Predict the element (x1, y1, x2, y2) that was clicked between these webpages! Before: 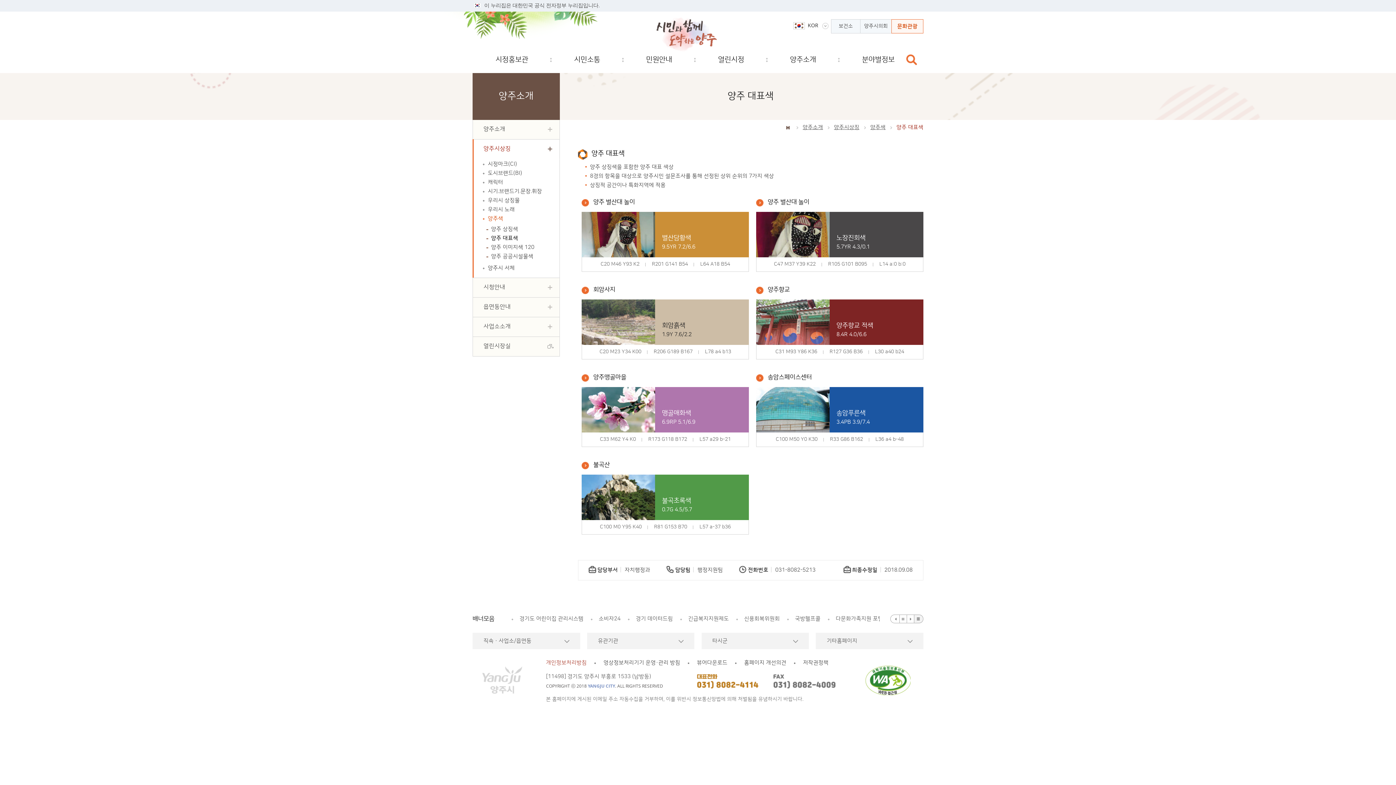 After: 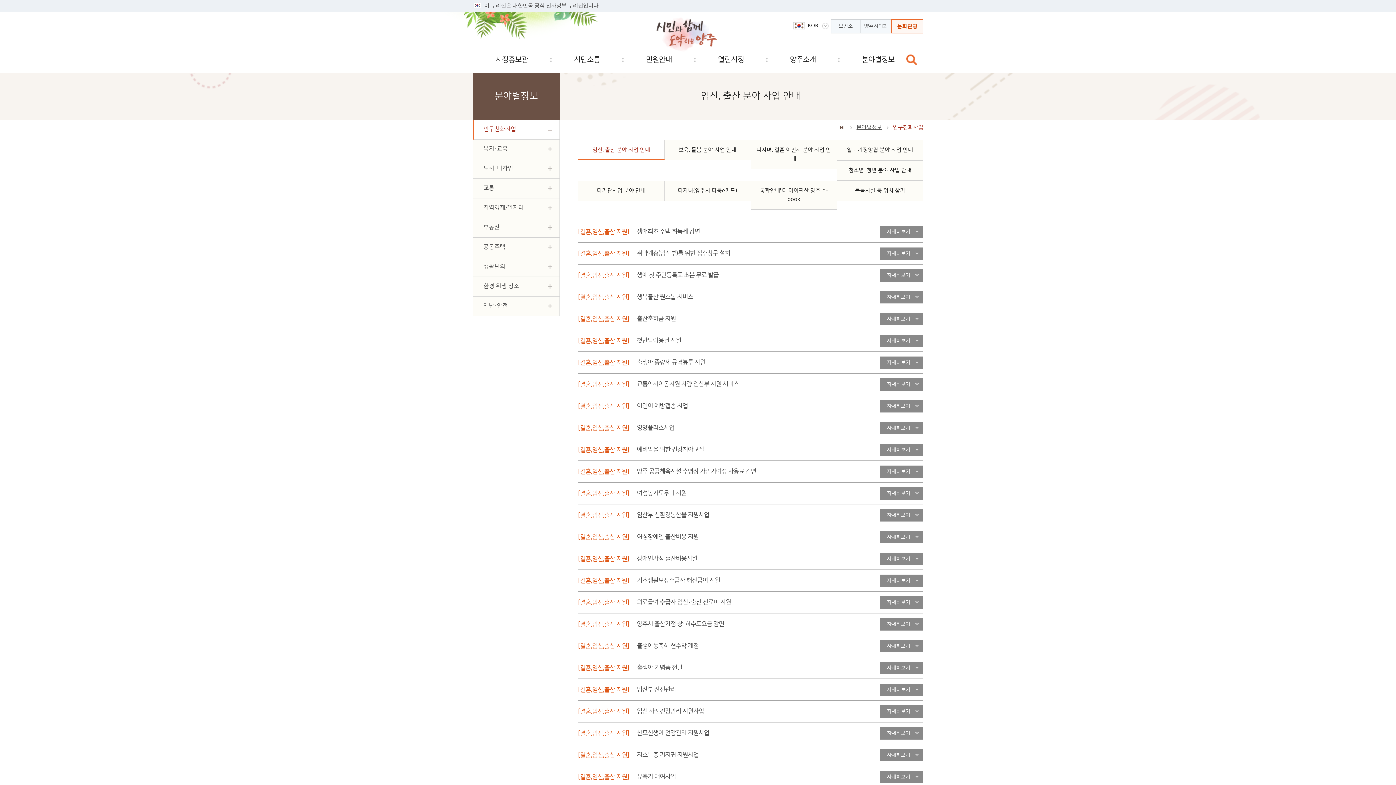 Action: bbox: (839, 46, 917, 72) label: 분야별정보